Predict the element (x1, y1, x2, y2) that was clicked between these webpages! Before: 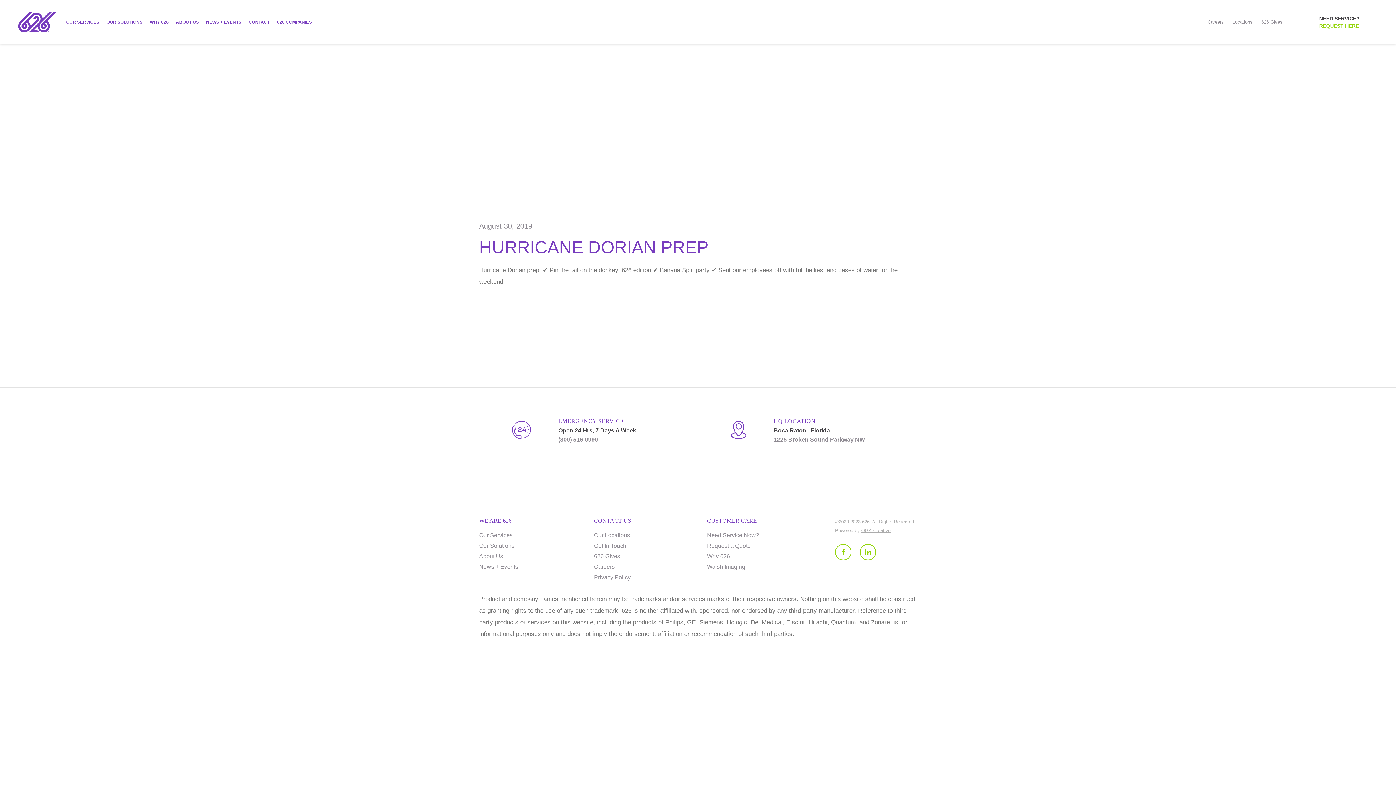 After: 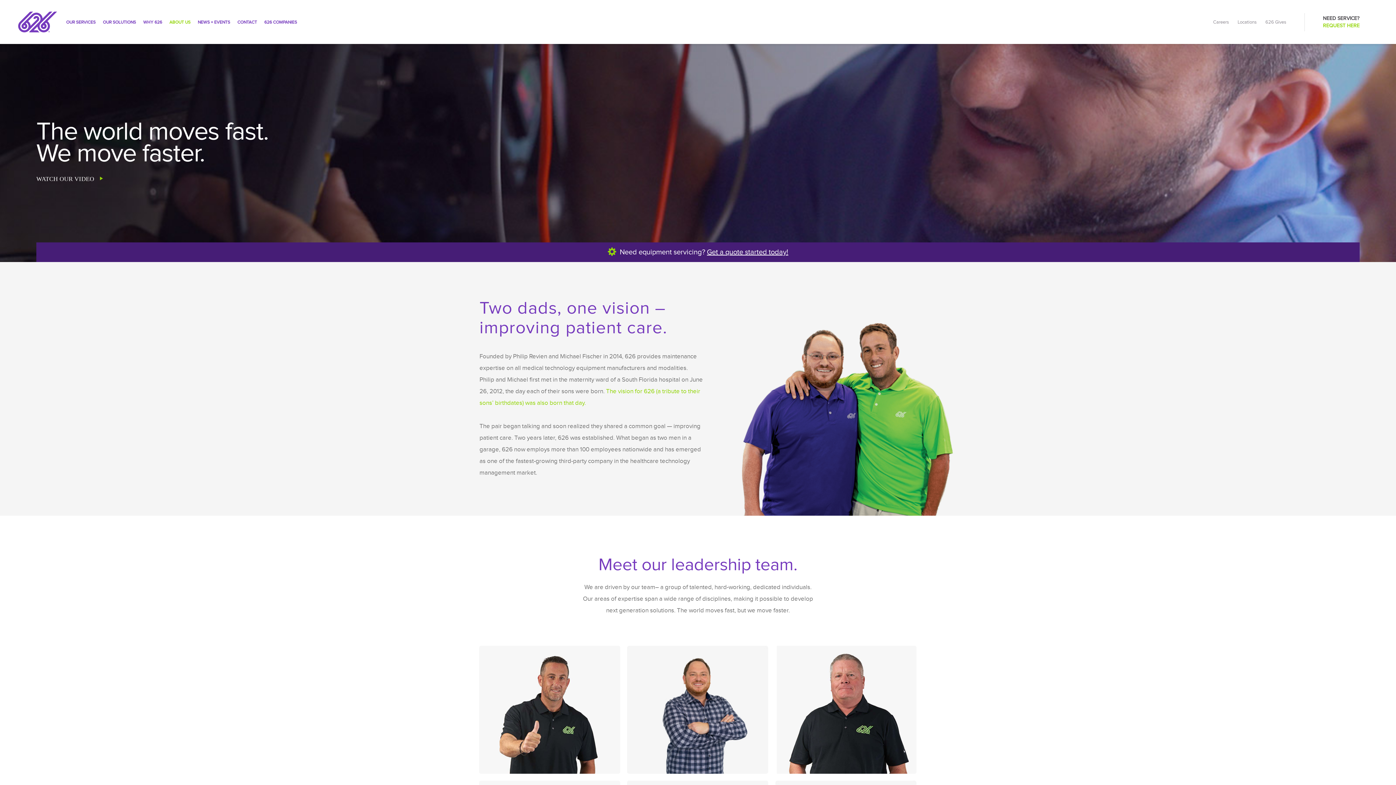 Action: label: ABOUT US bbox: (172, 16, 202, 27)